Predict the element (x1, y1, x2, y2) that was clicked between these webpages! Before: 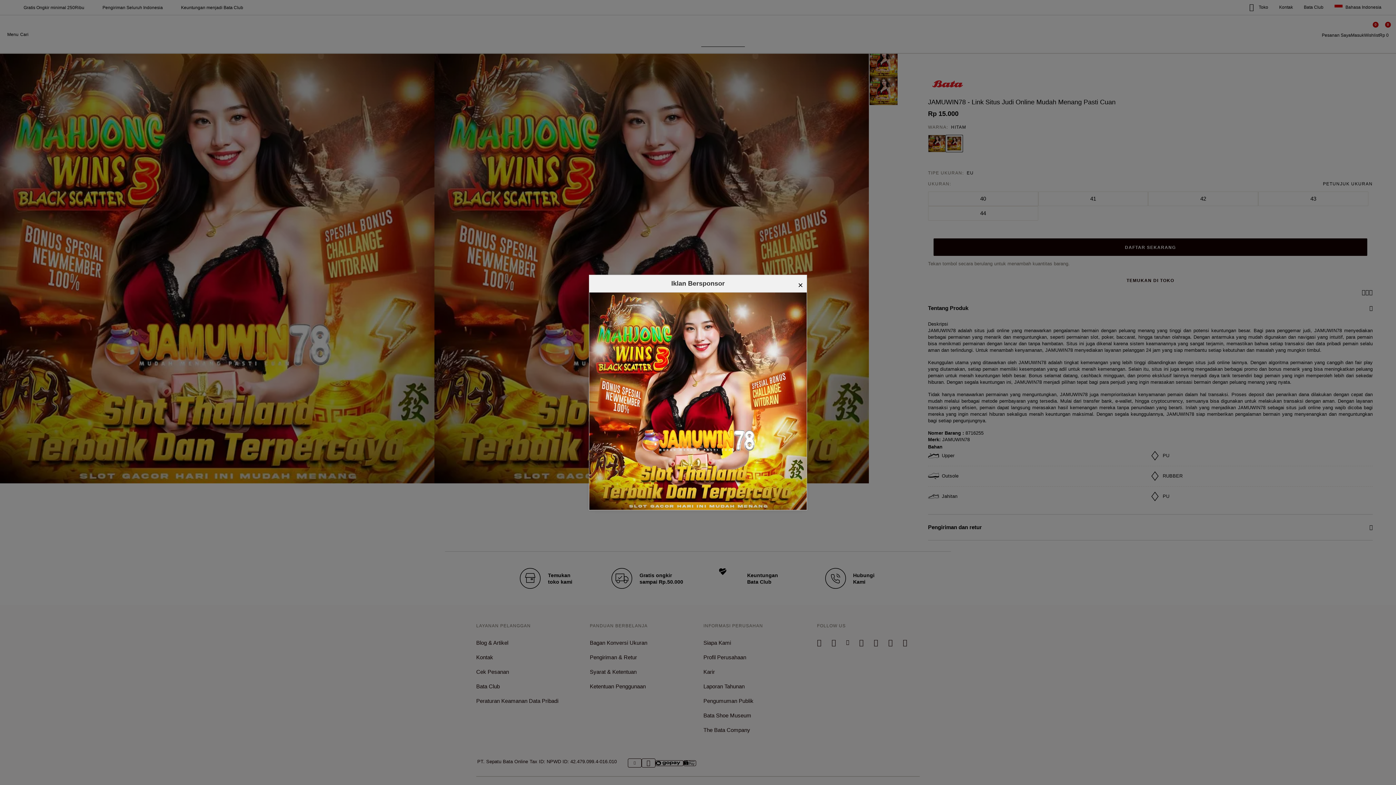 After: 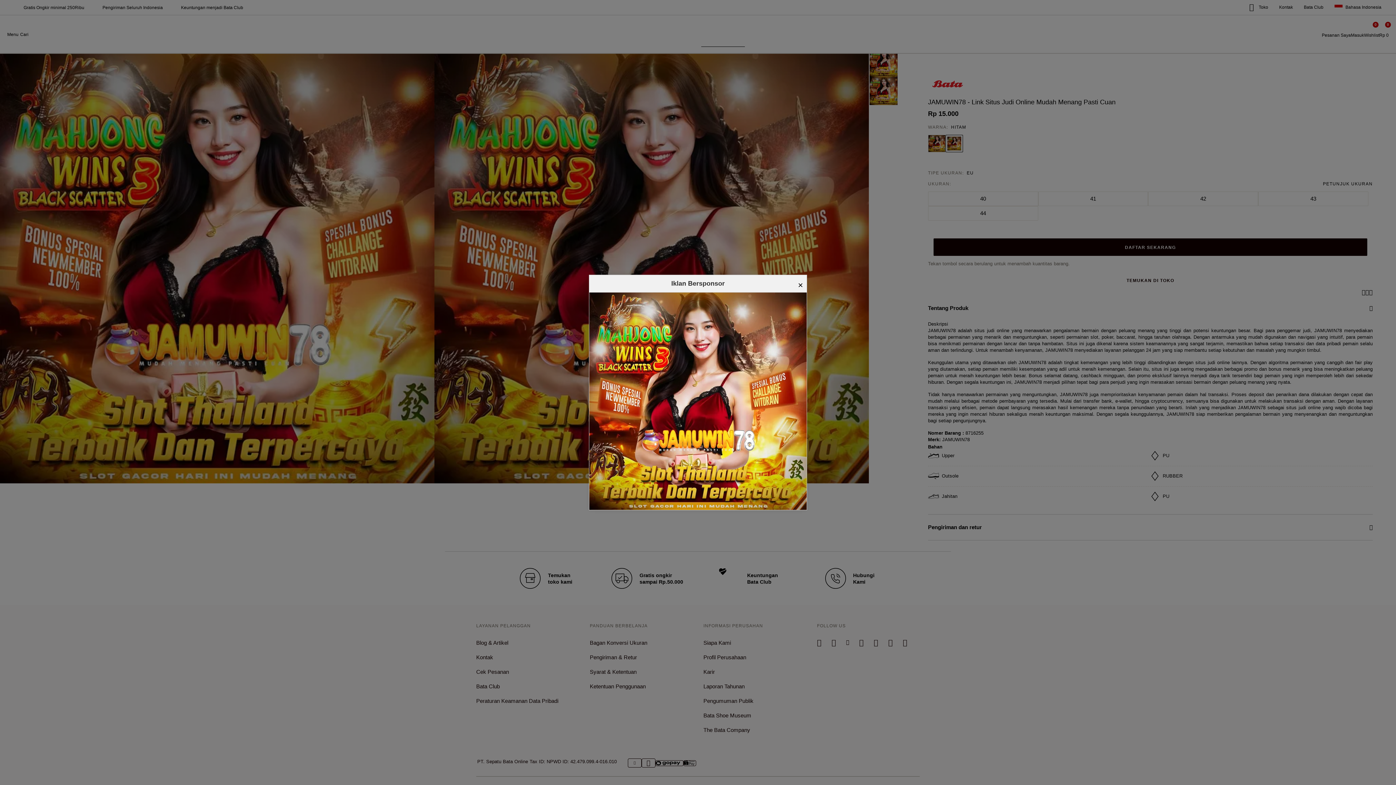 Action: bbox: (589, 292, 806, 510)